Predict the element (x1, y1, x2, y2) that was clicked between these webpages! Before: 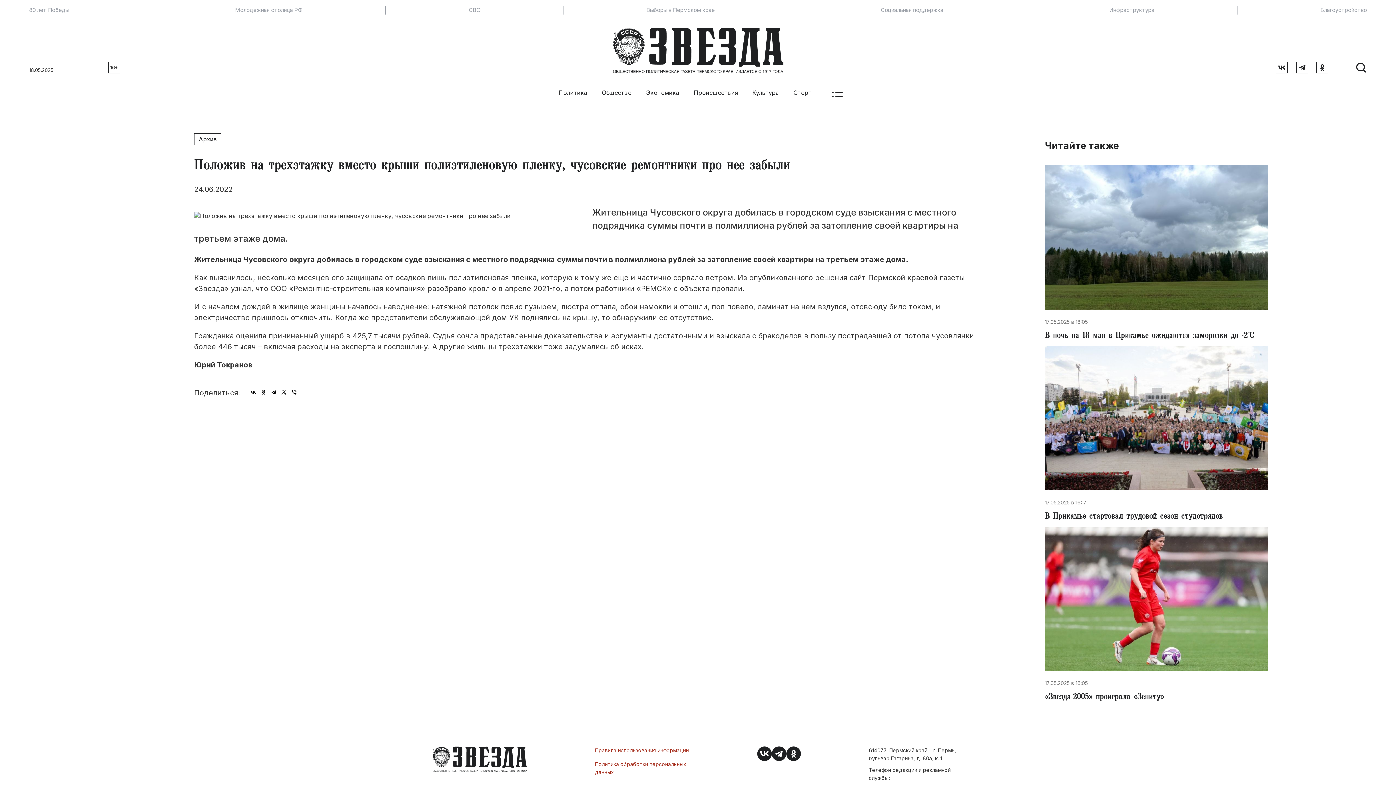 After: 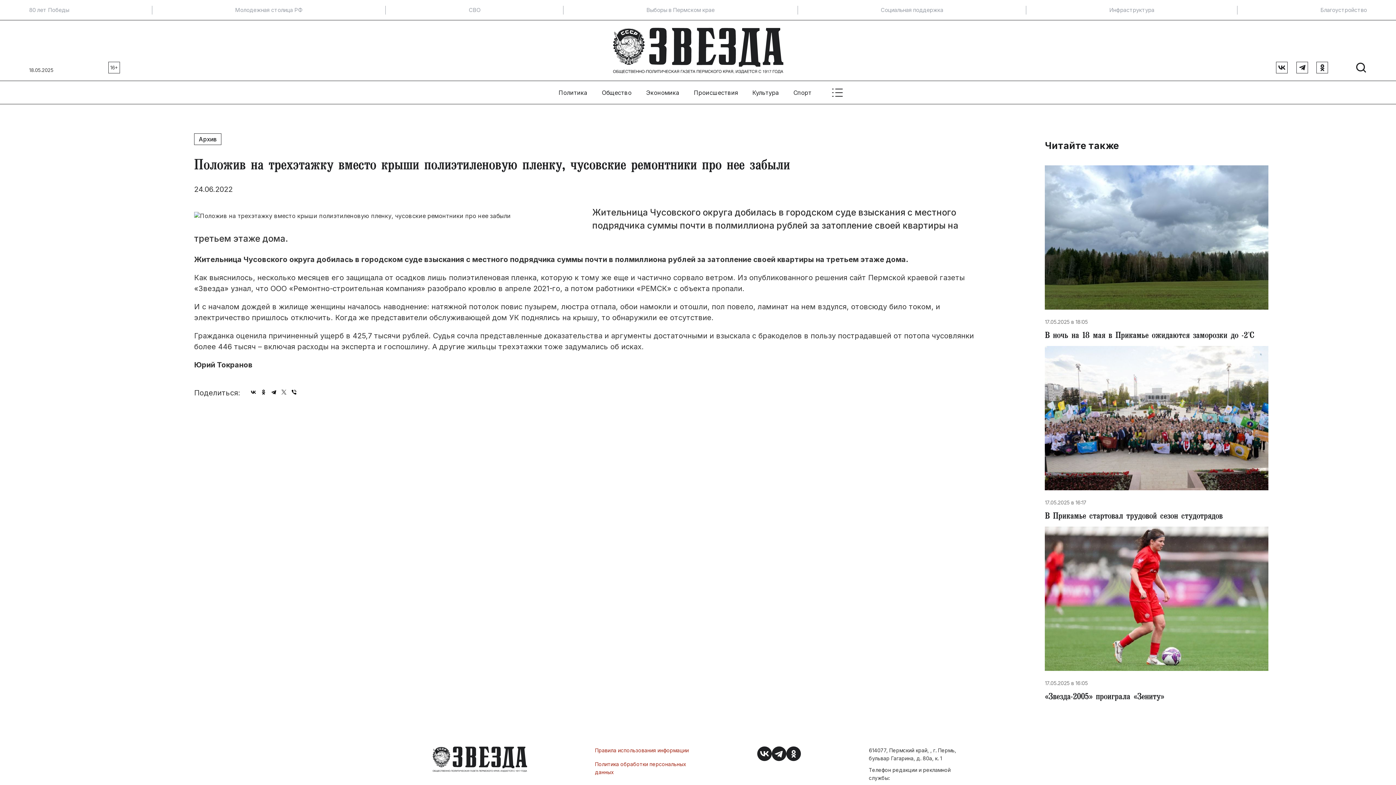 Action: bbox: (279, 388, 288, 396)